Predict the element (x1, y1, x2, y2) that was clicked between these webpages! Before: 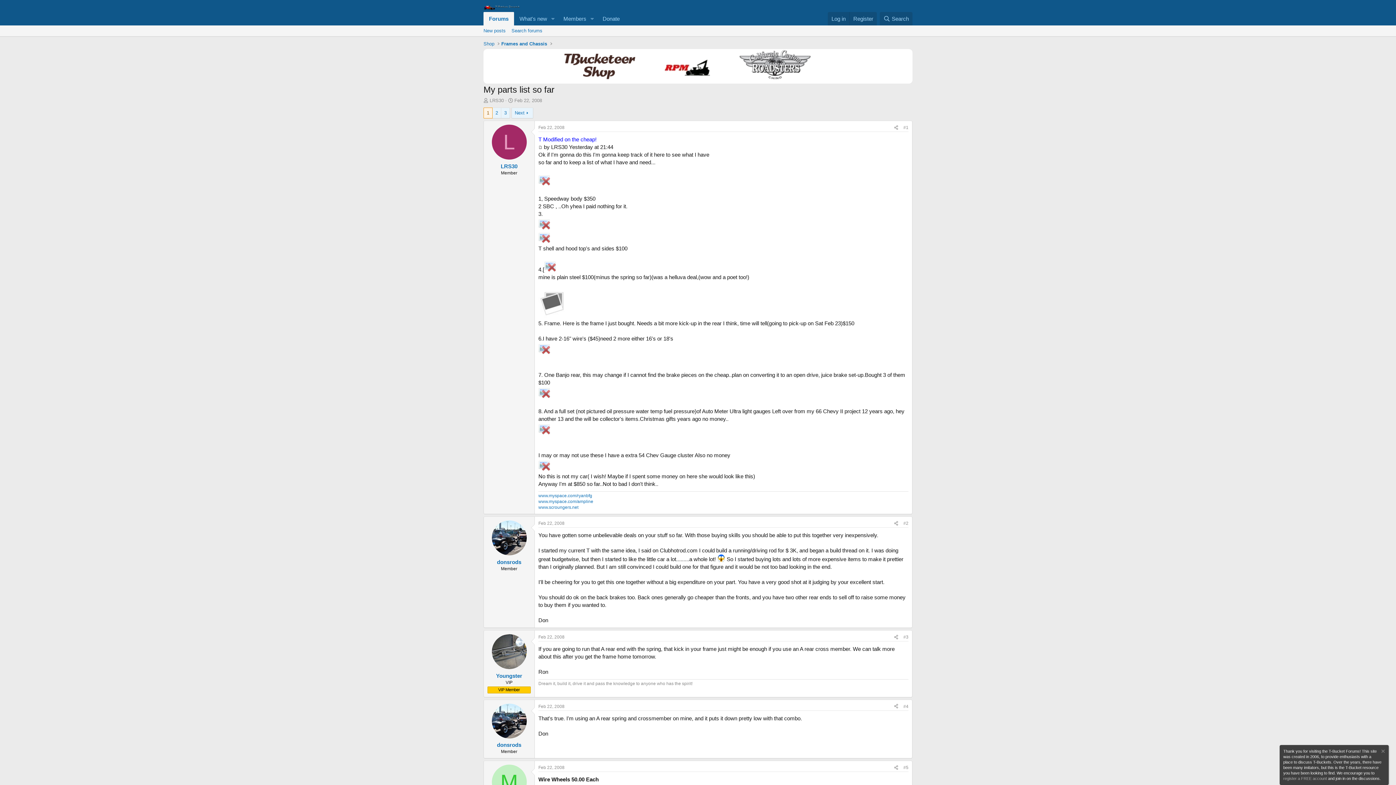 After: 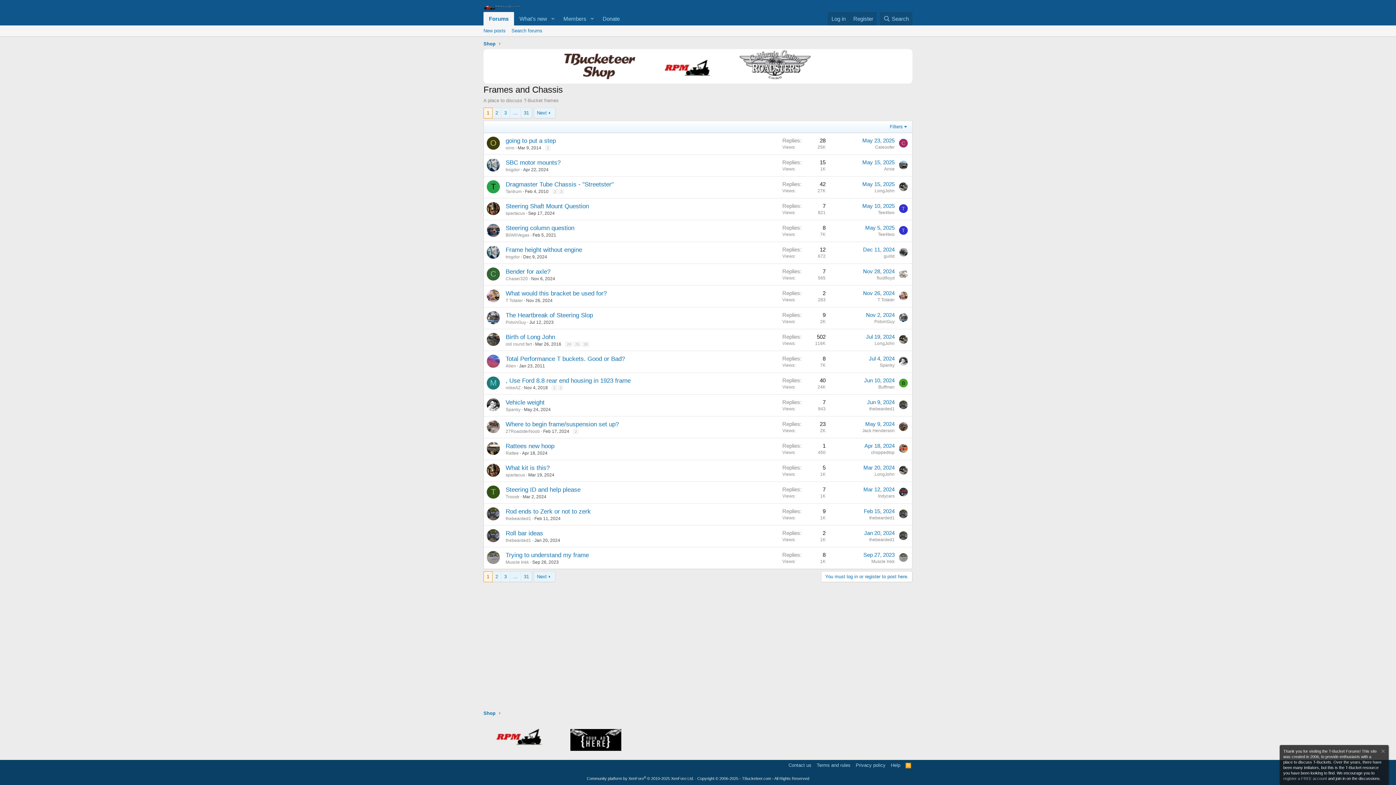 Action: label: Frames and Chassis bbox: (499, 39, 549, 48)